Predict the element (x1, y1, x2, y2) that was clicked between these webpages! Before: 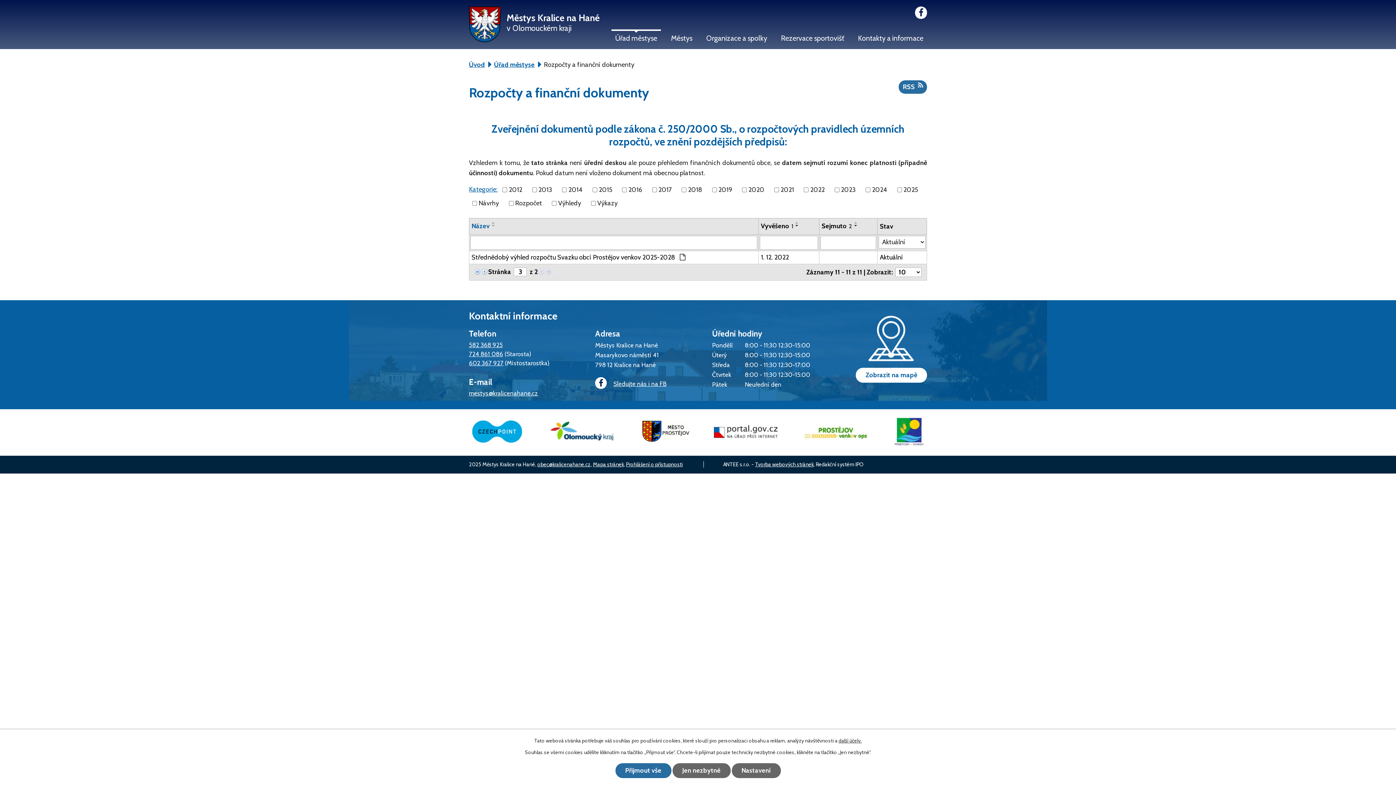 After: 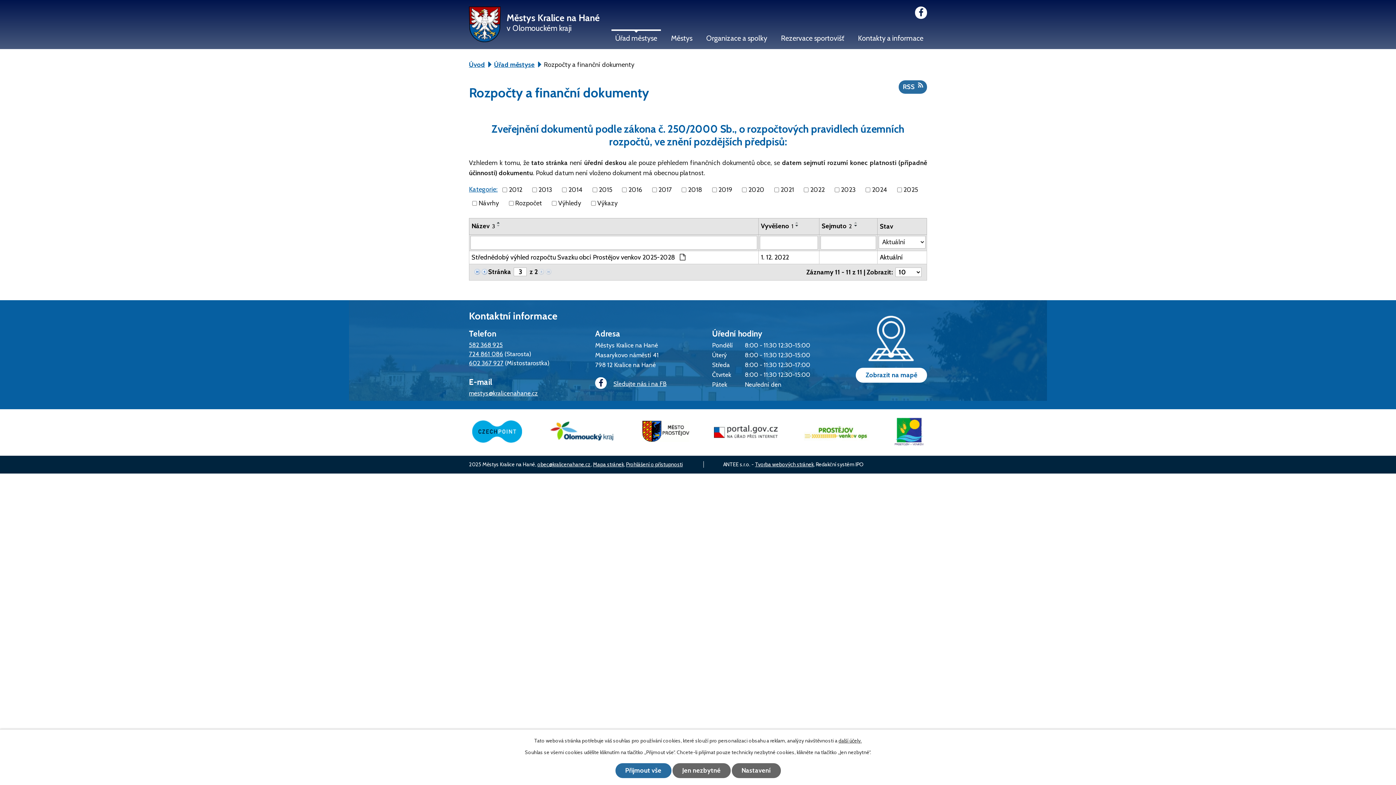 Action: bbox: (471, 221, 489, 231) label: Název